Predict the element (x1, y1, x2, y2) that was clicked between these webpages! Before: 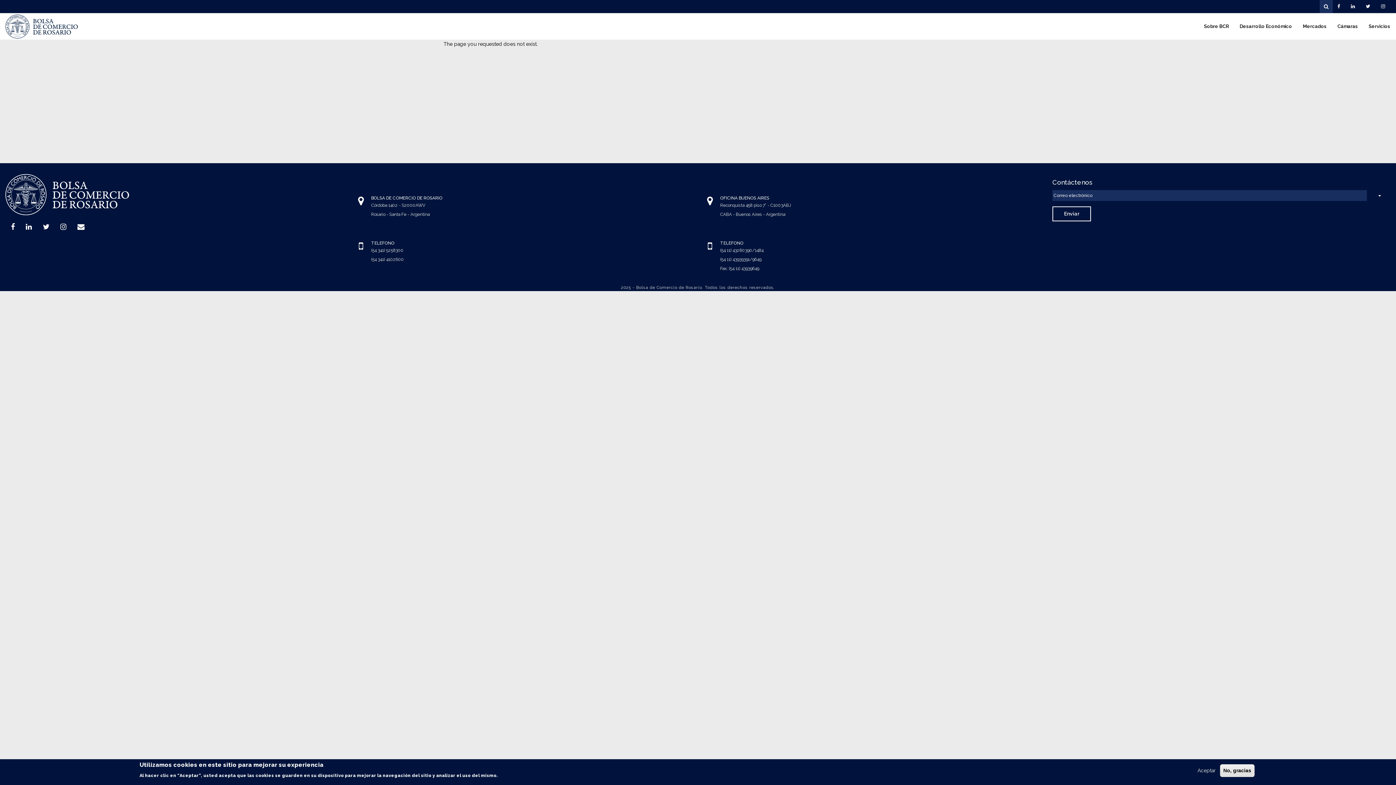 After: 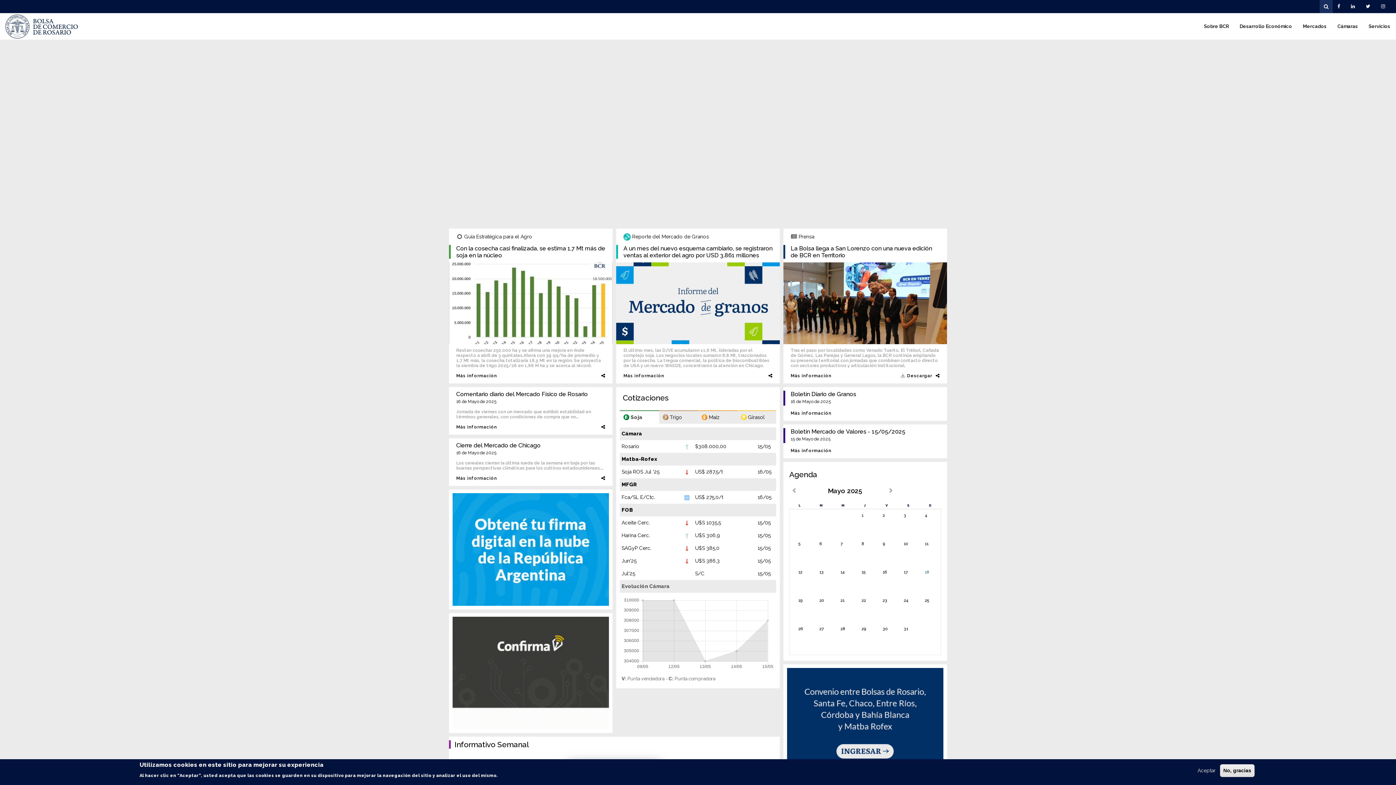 Action: bbox: (5, 14, 78, 38)